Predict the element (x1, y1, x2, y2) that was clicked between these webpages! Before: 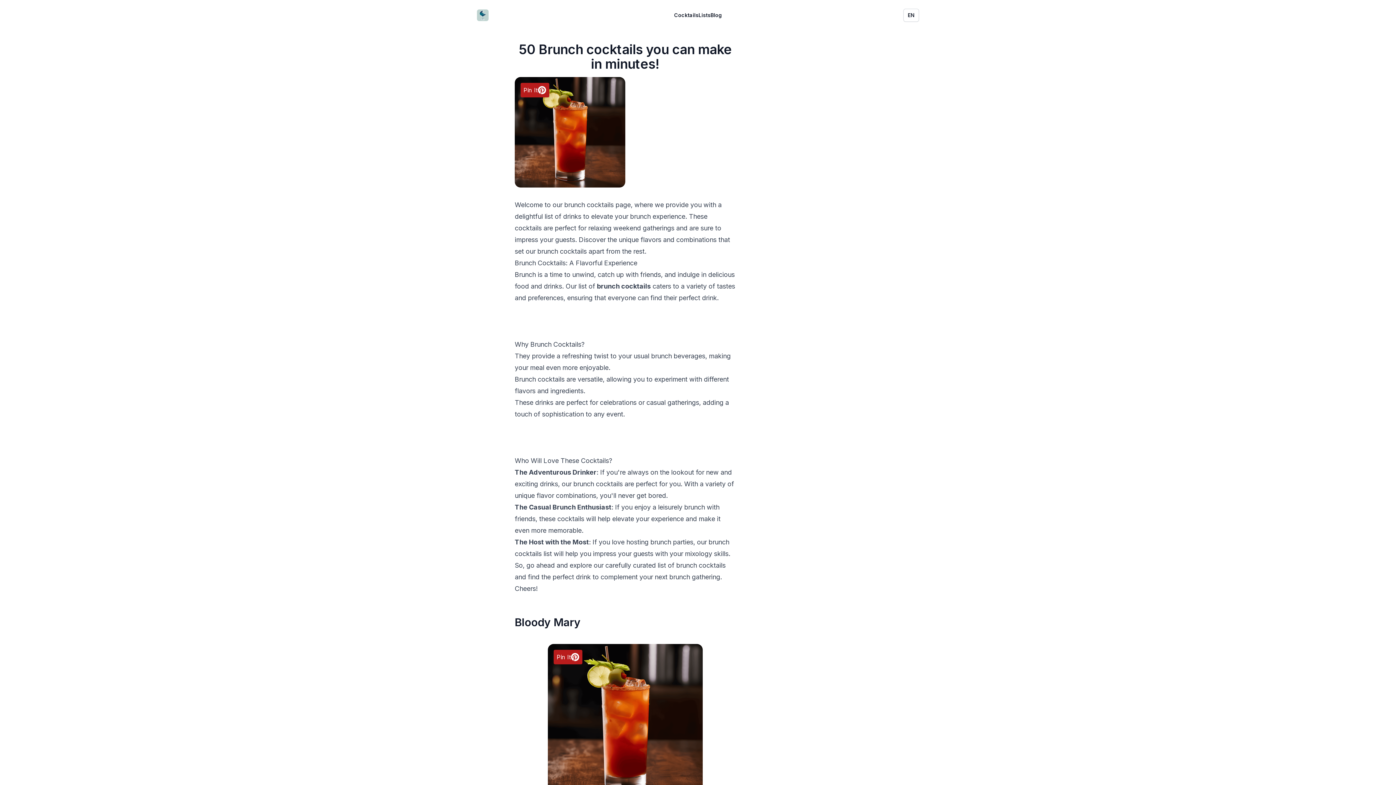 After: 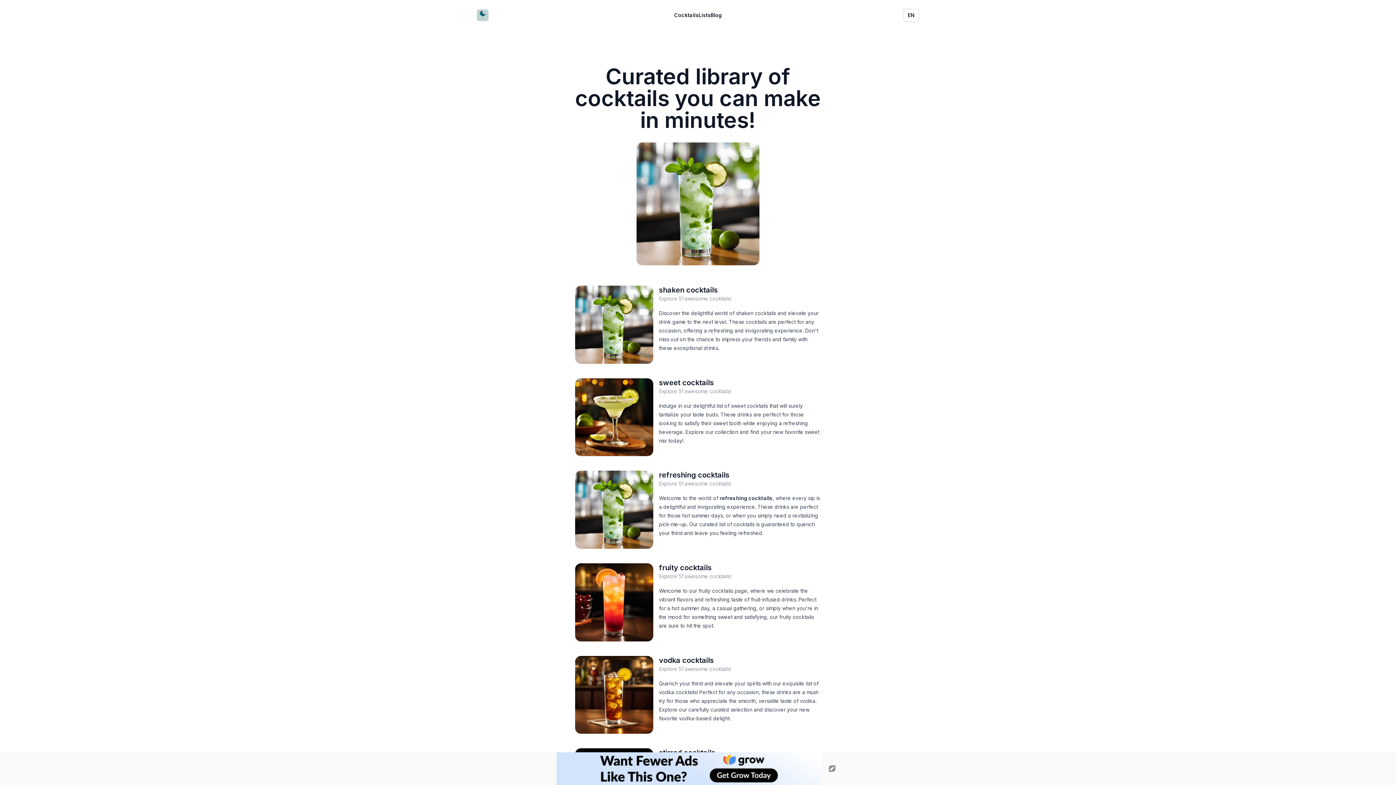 Action: label: Lists bbox: (698, 10, 710, 19)